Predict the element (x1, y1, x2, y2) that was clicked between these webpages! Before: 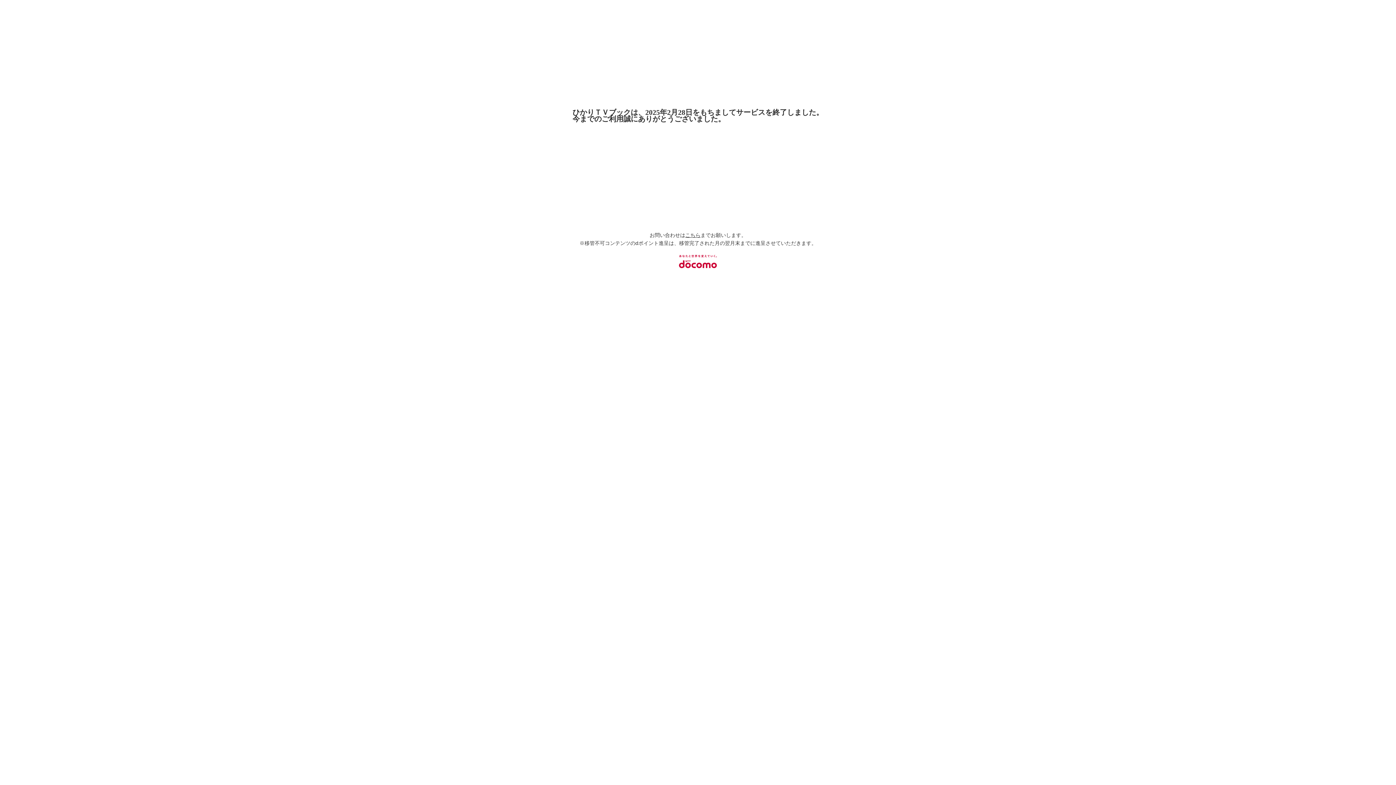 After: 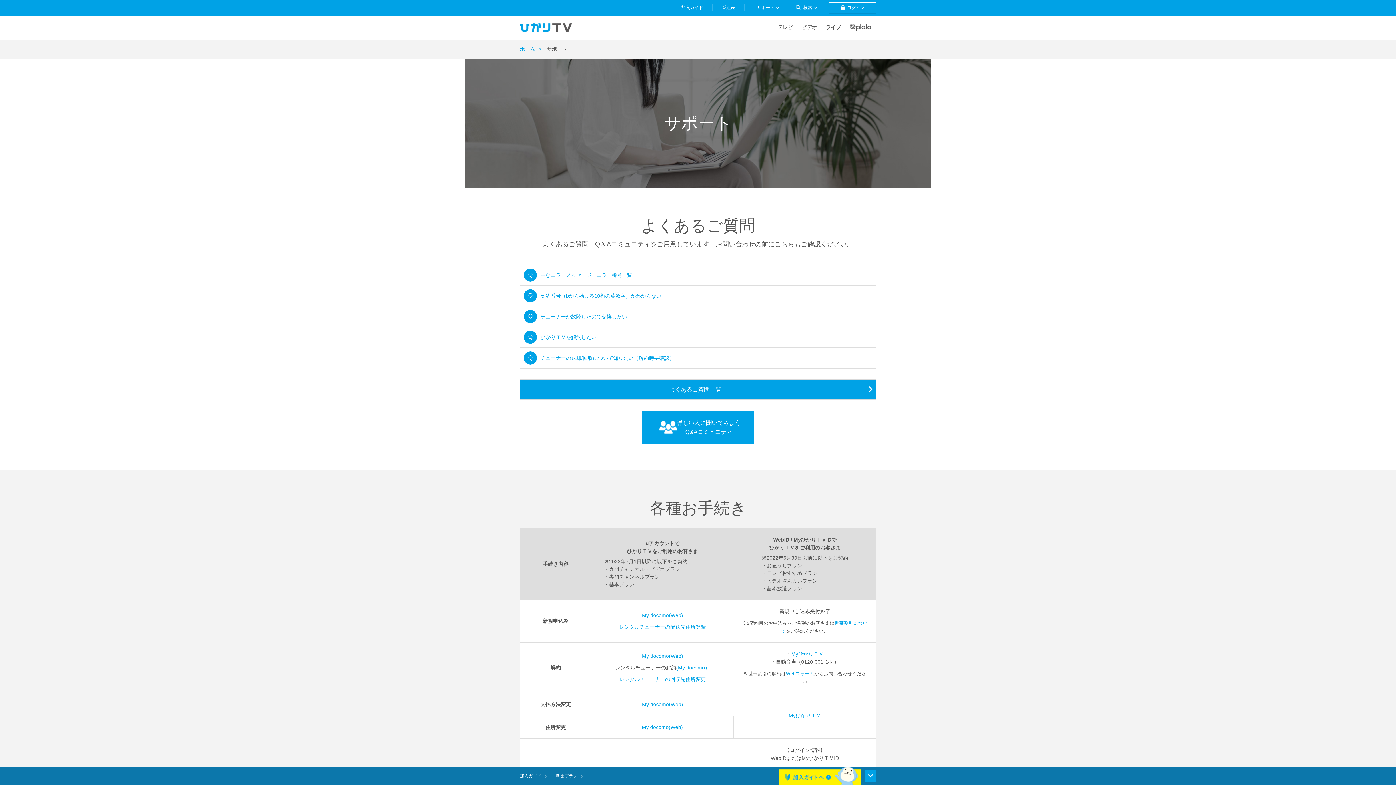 Action: label: こちら bbox: (685, 232, 700, 238)